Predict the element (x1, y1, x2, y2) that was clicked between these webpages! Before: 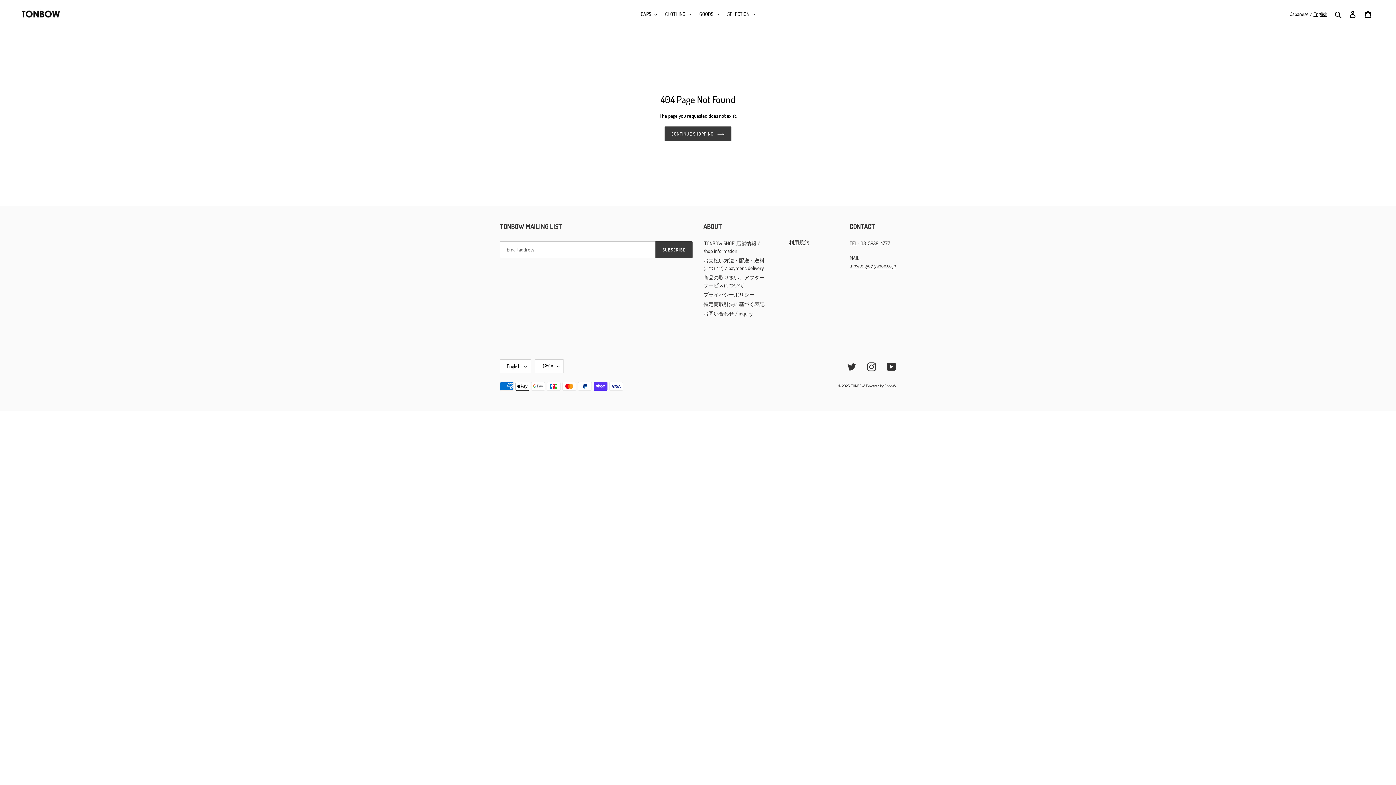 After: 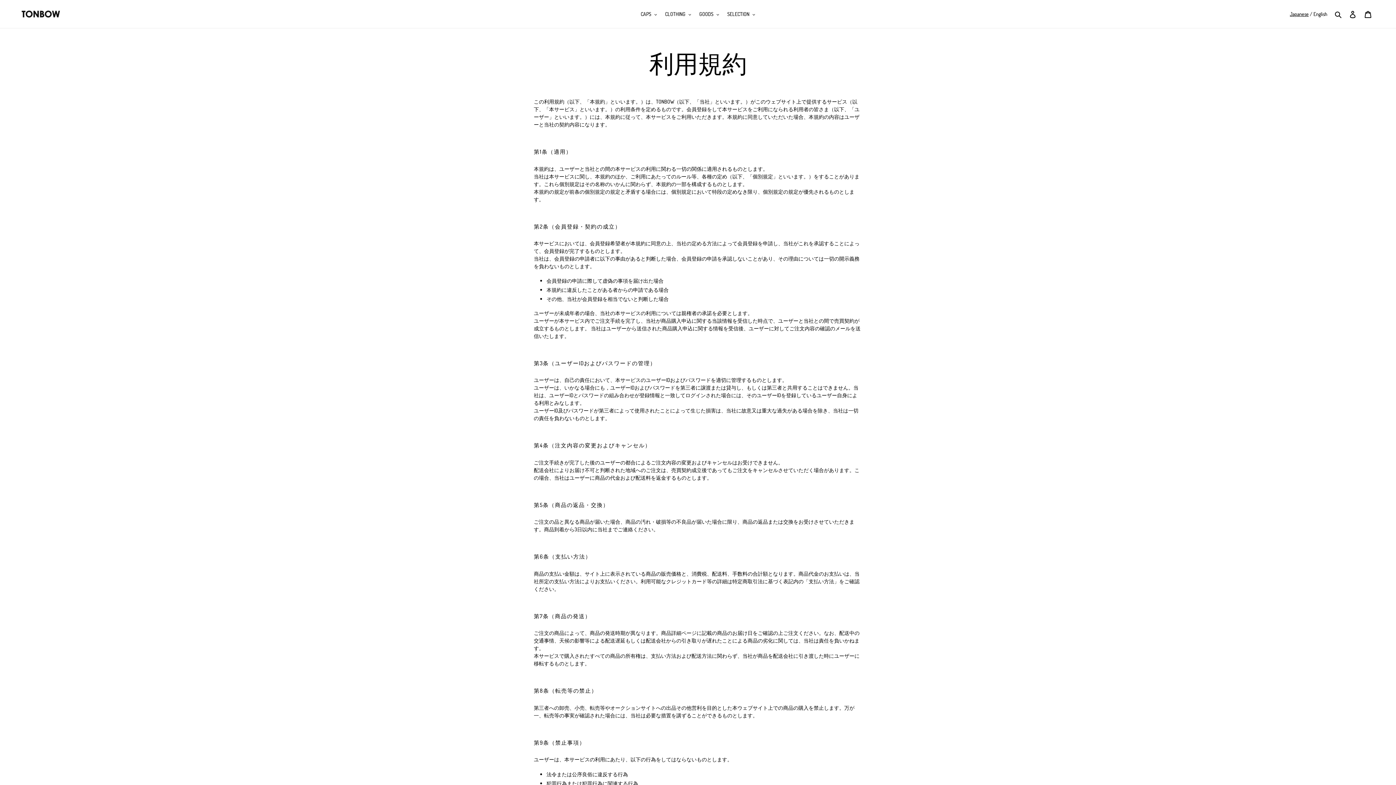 Action: bbox: (789, 238, 809, 246) label: 利用規約